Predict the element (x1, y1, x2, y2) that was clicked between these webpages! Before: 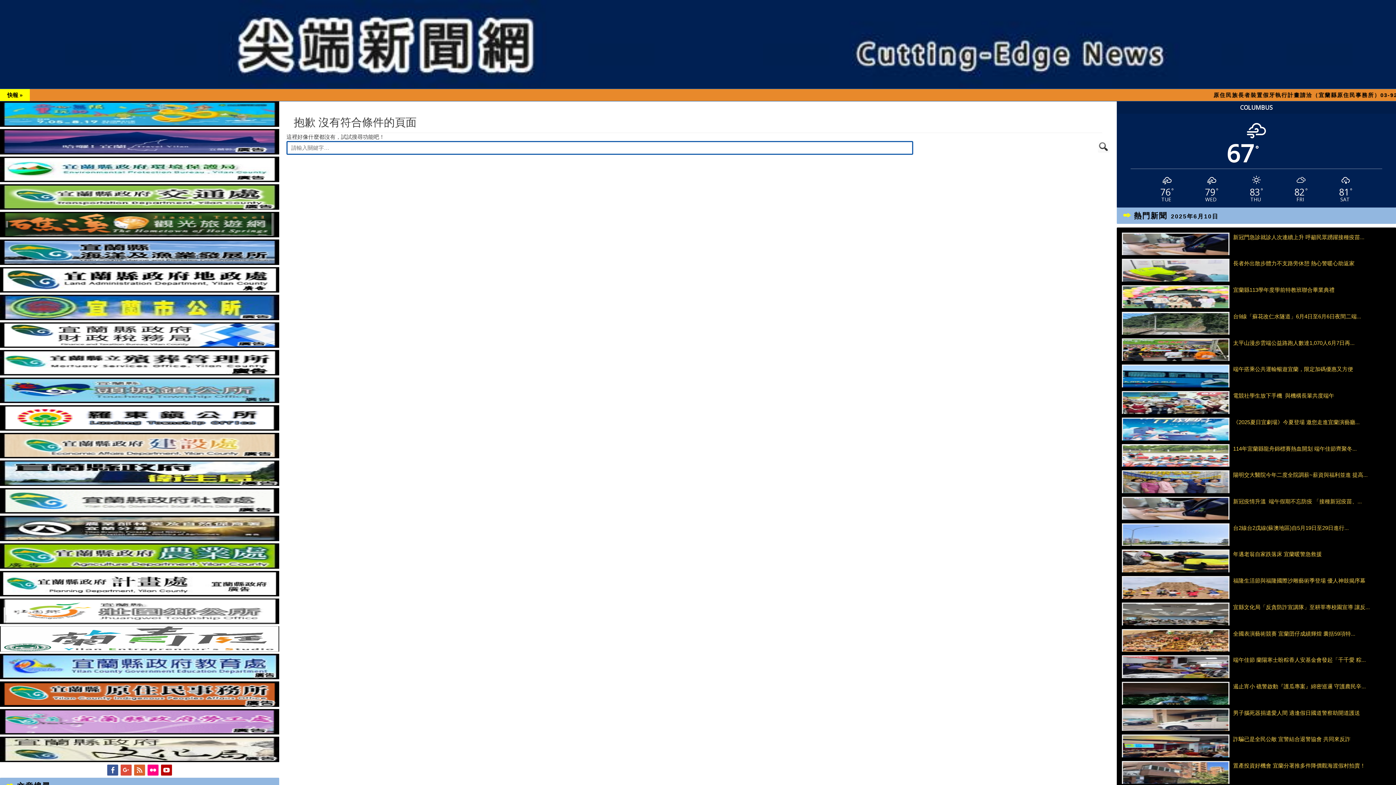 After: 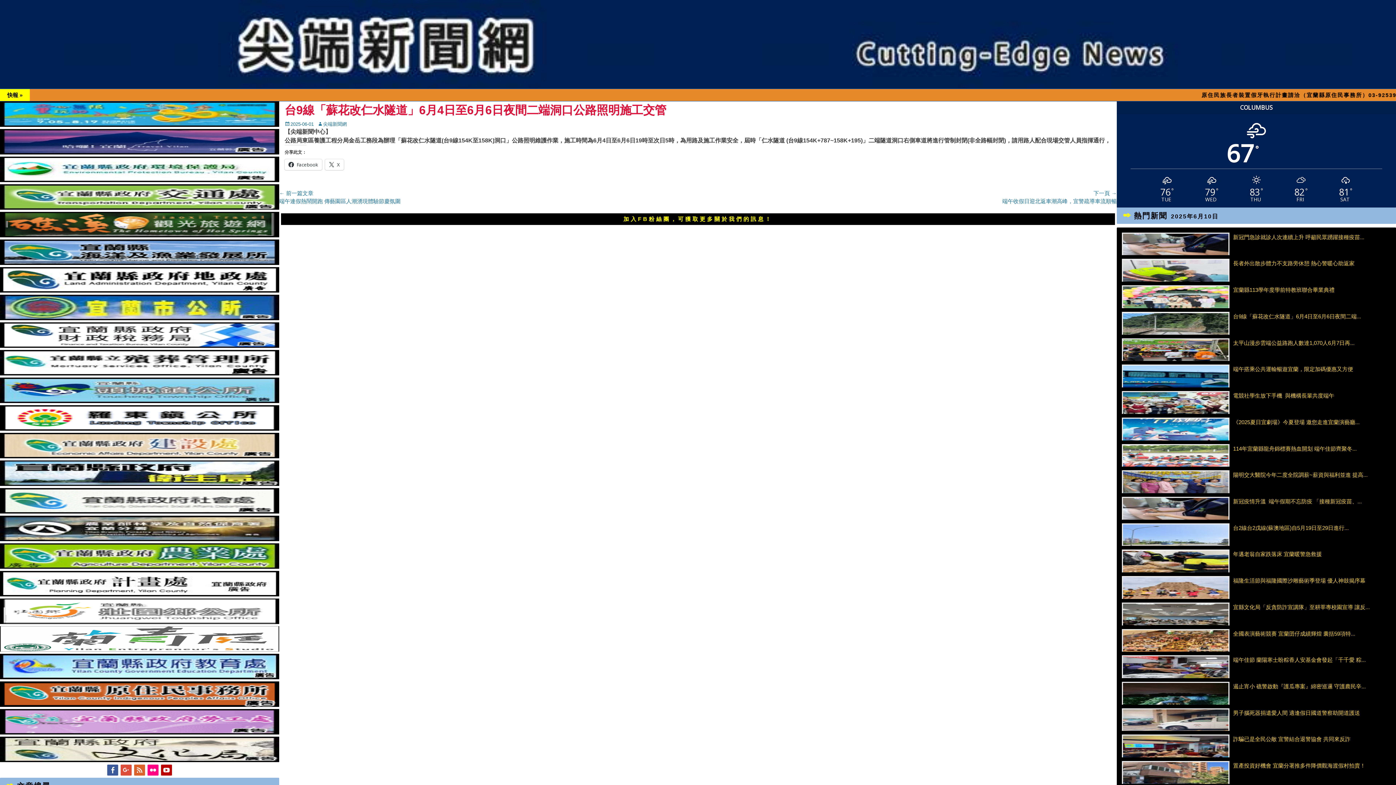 Action: label: 台9線「蘇花改仁水隧道」6月4日至6月6日夜間二端... bbox: (1233, 311, 1391, 338)